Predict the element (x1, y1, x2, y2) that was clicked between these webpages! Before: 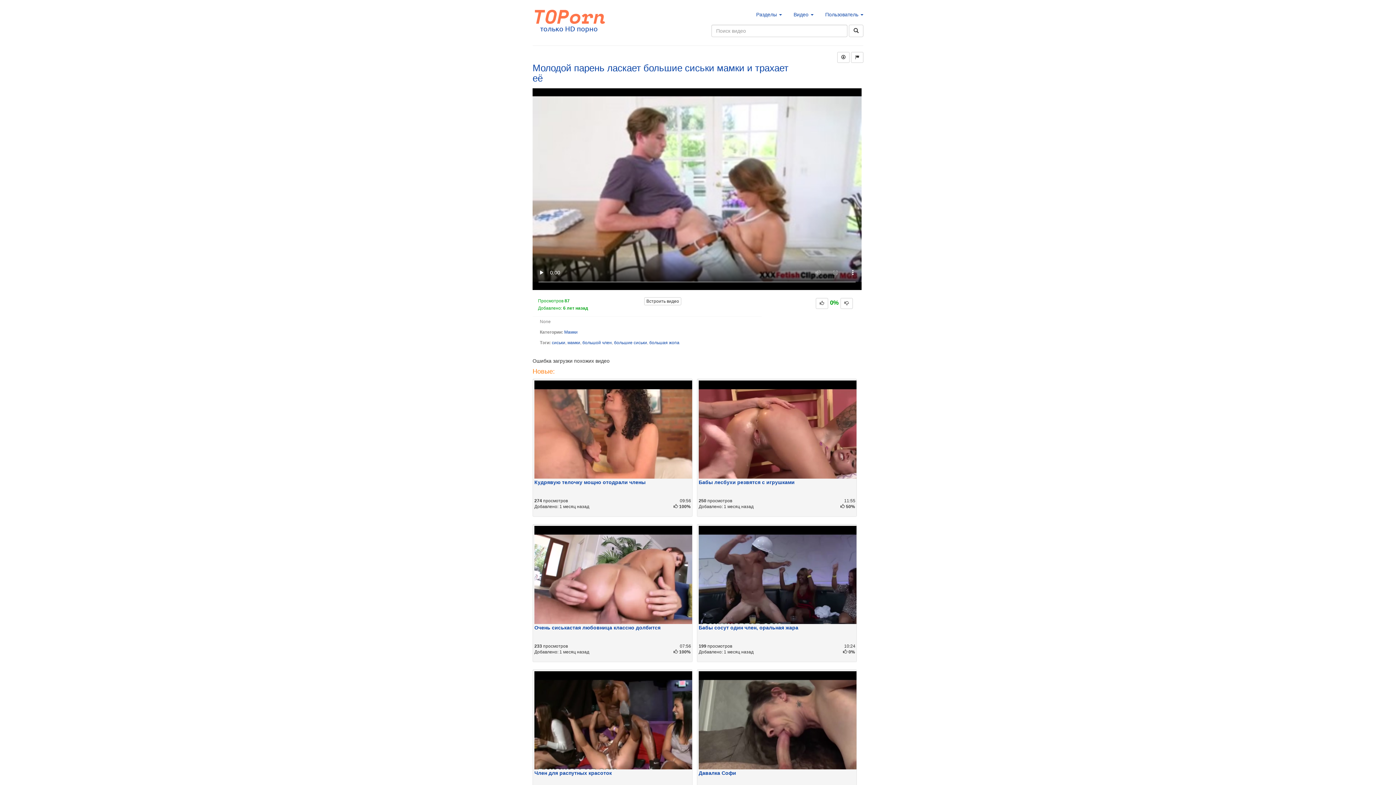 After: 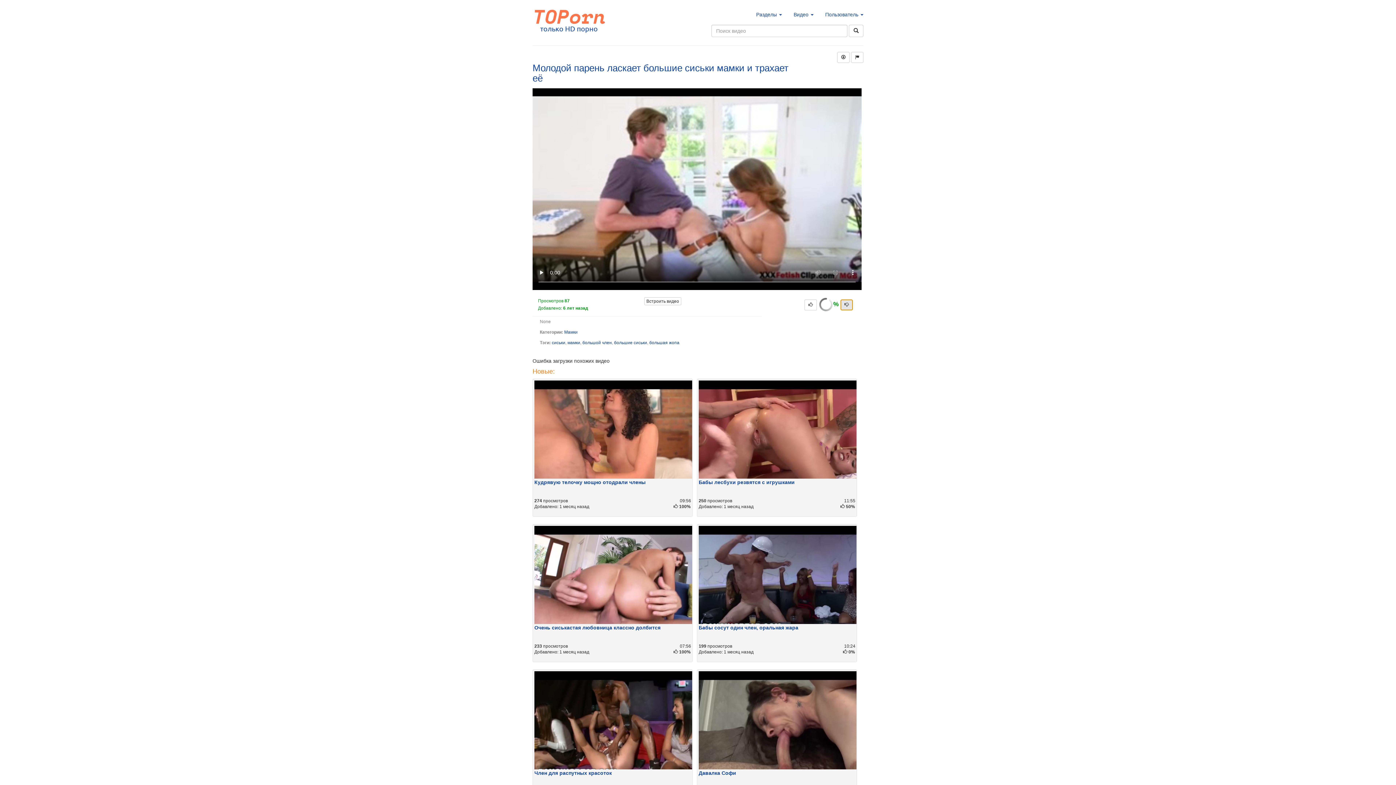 Action: bbox: (840, 298, 853, 309)